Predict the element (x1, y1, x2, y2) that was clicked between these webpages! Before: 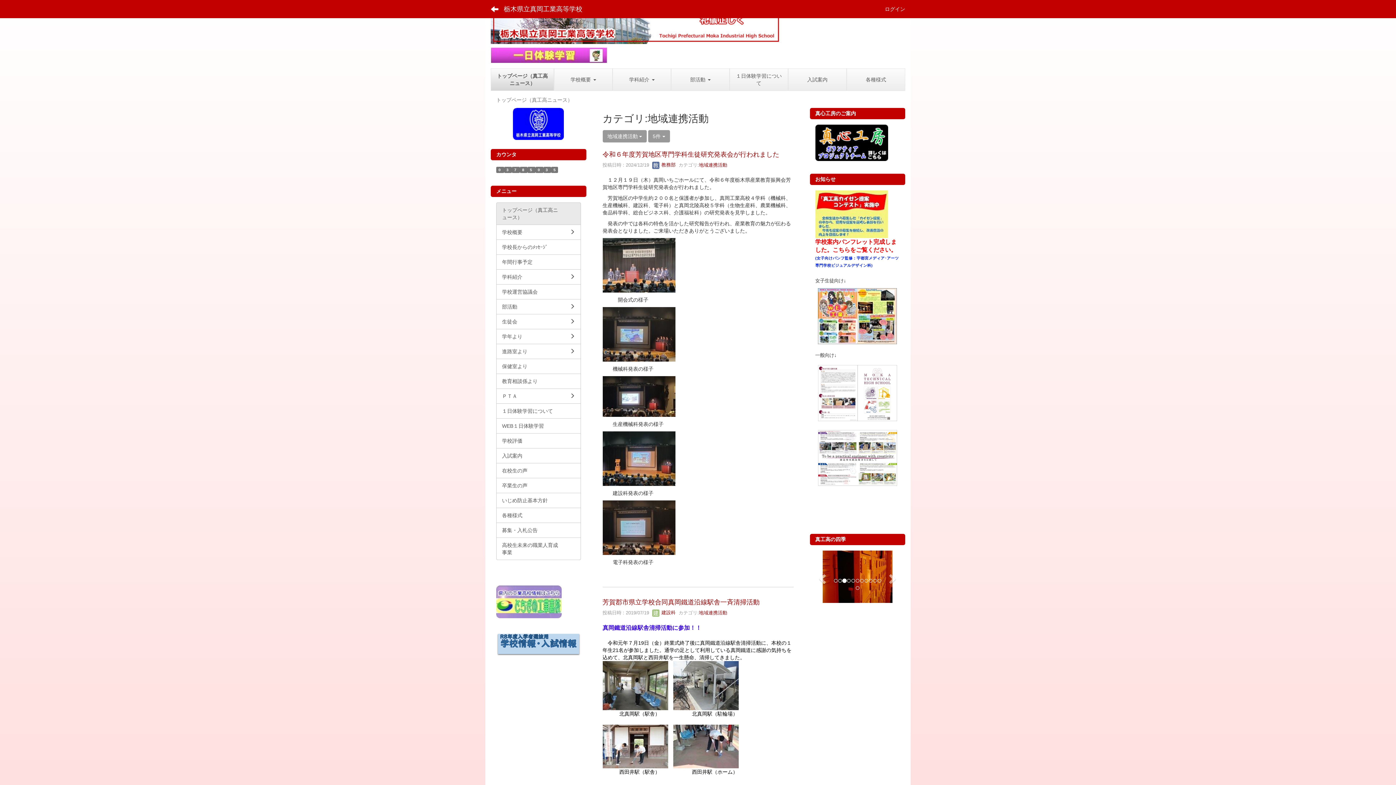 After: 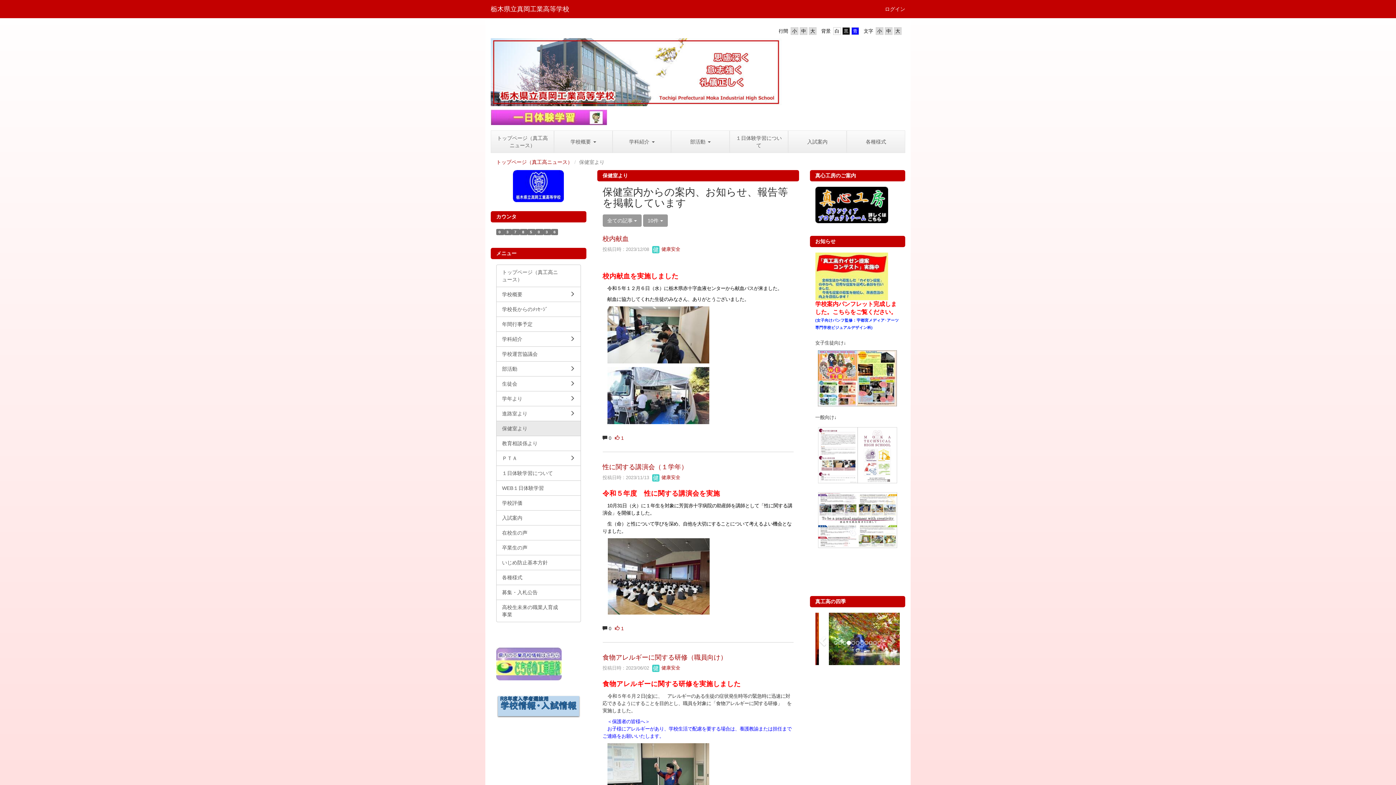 Action: bbox: (496, 358, 580, 374) label: 保健室より